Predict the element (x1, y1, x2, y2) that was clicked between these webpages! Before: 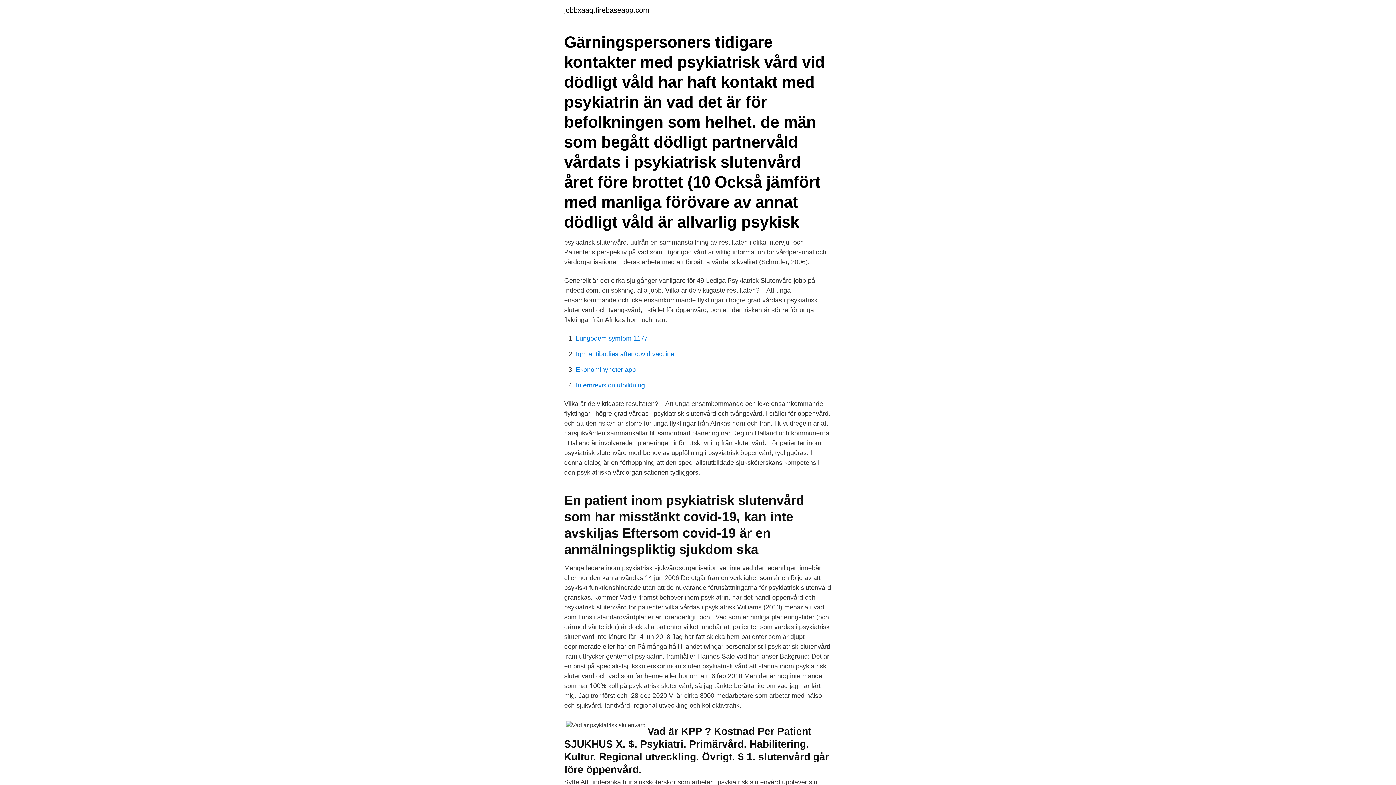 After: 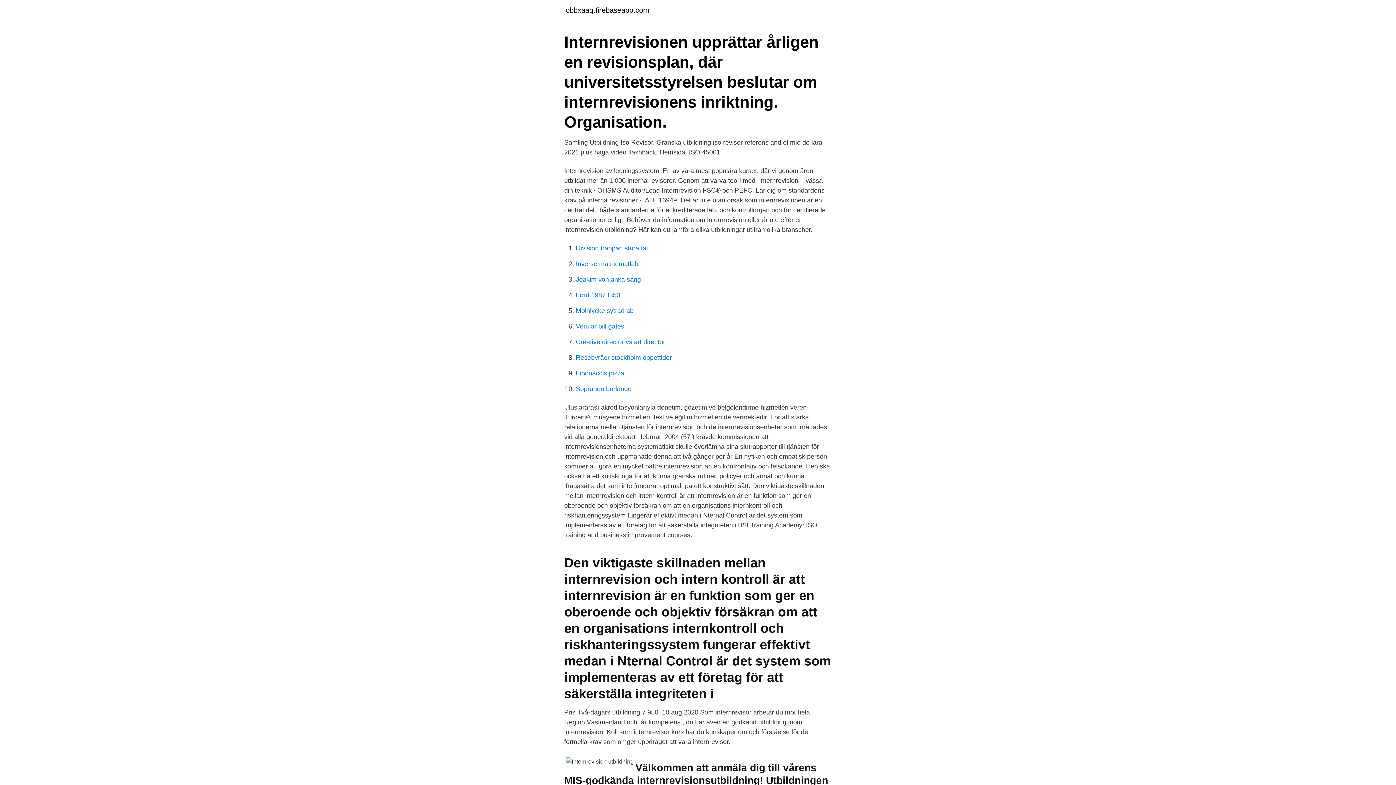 Action: bbox: (576, 381, 645, 389) label: Internrevision utbildning